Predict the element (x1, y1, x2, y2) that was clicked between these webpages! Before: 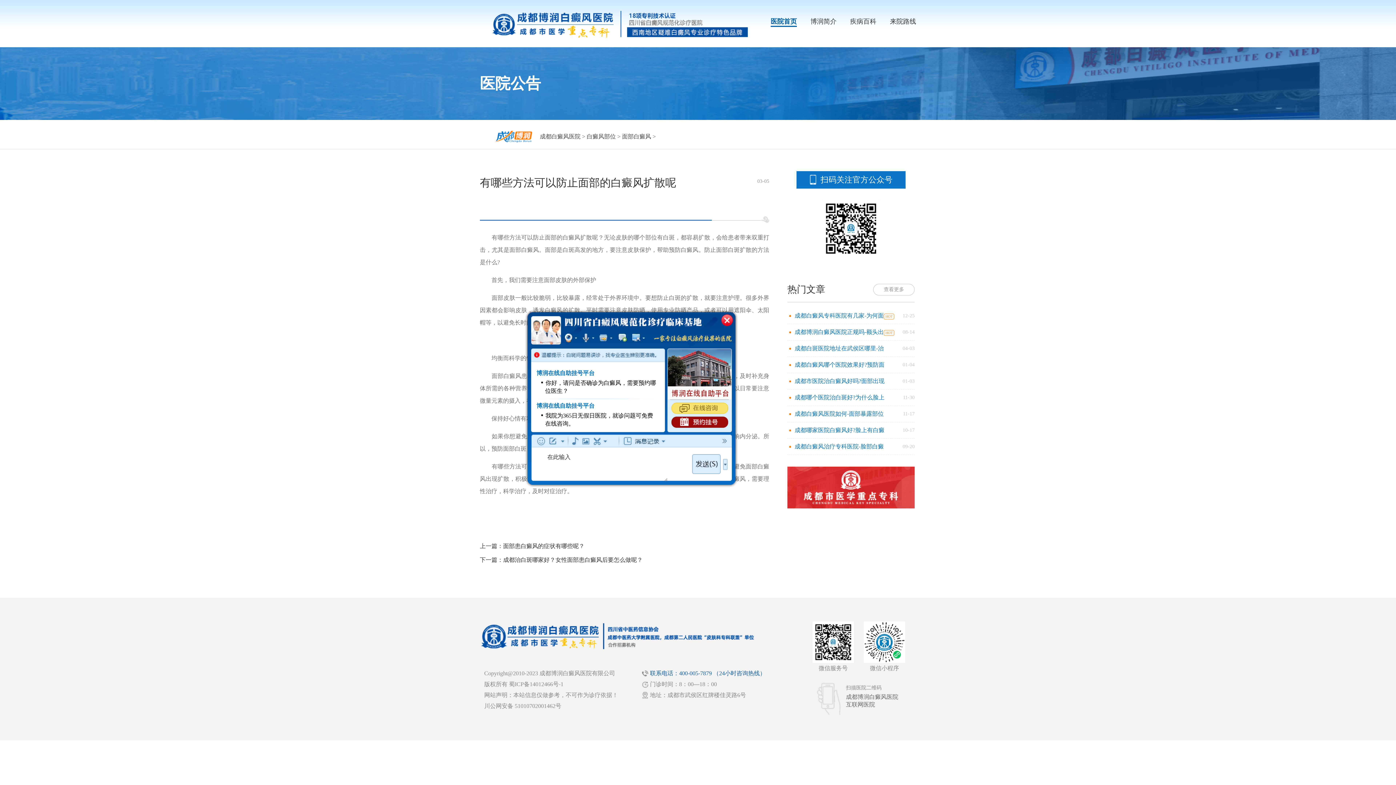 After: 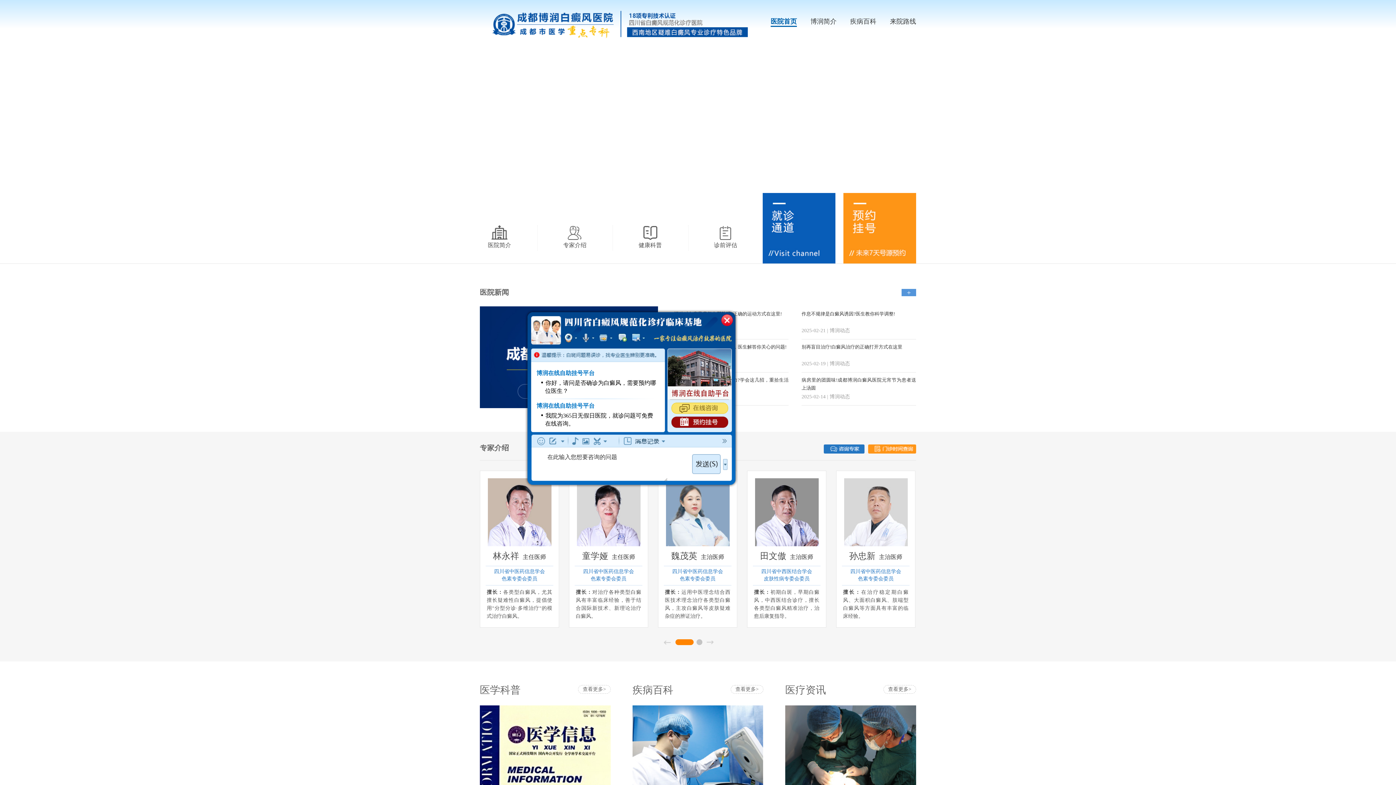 Action: label: 医院首页 bbox: (770, 17, 797, 25)